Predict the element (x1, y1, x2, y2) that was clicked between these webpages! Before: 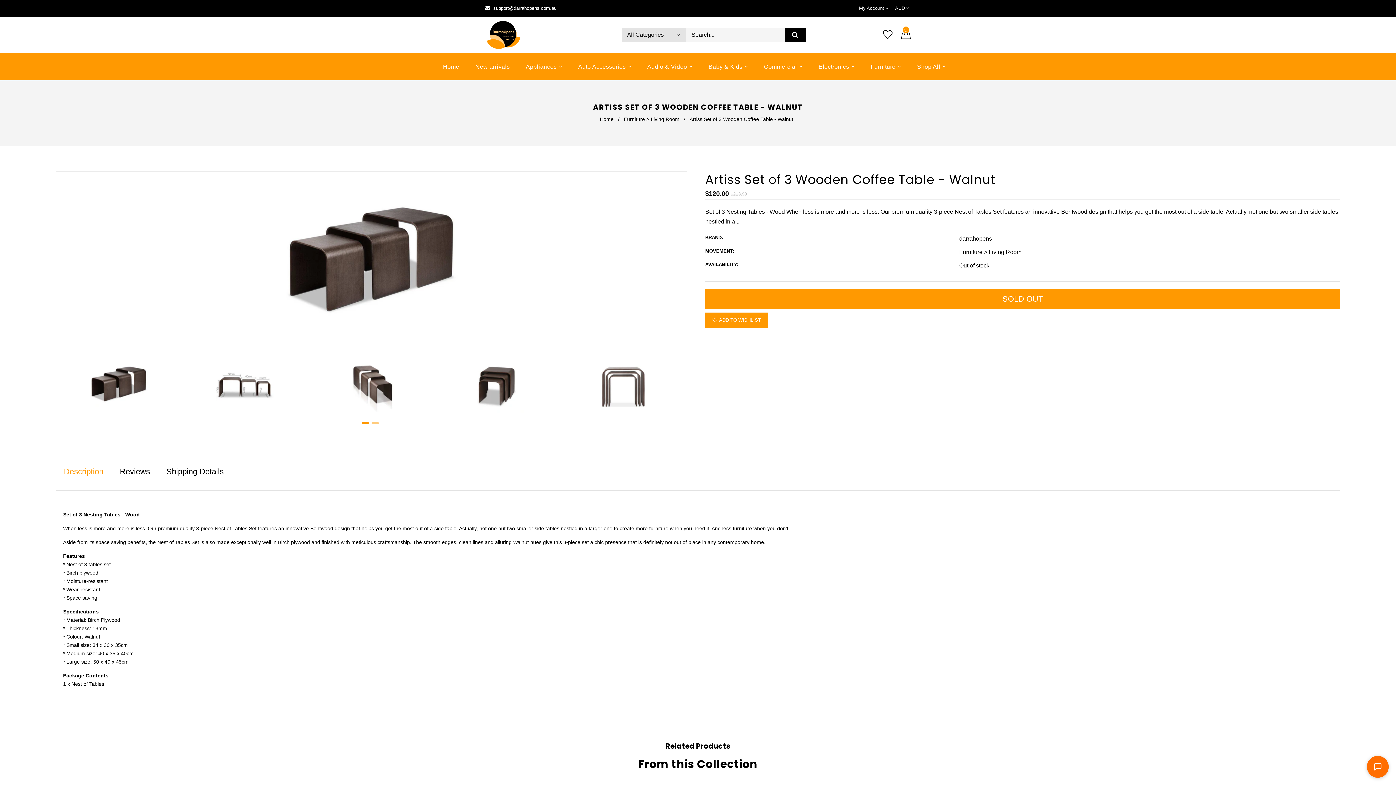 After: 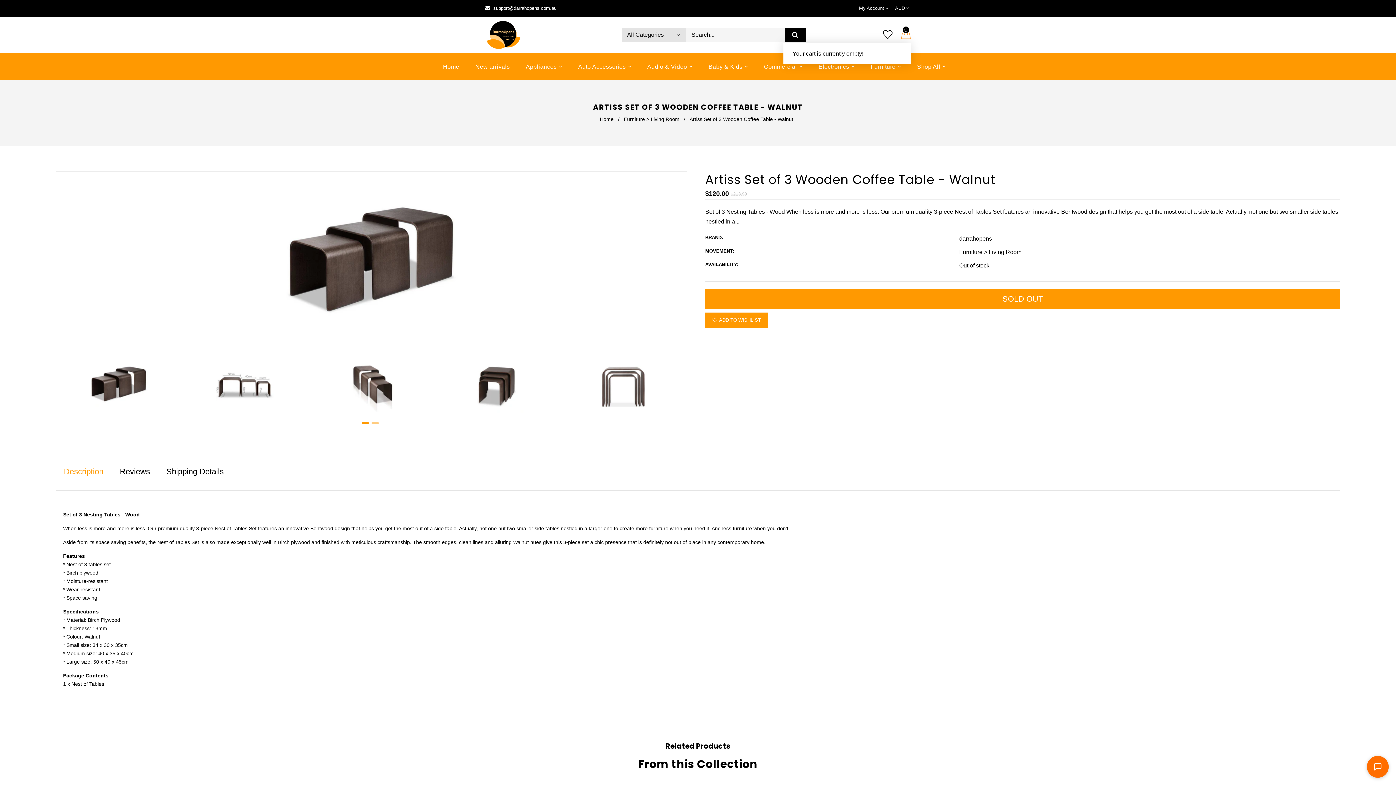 Action: label: 0 bbox: (901, 26, 910, 43)